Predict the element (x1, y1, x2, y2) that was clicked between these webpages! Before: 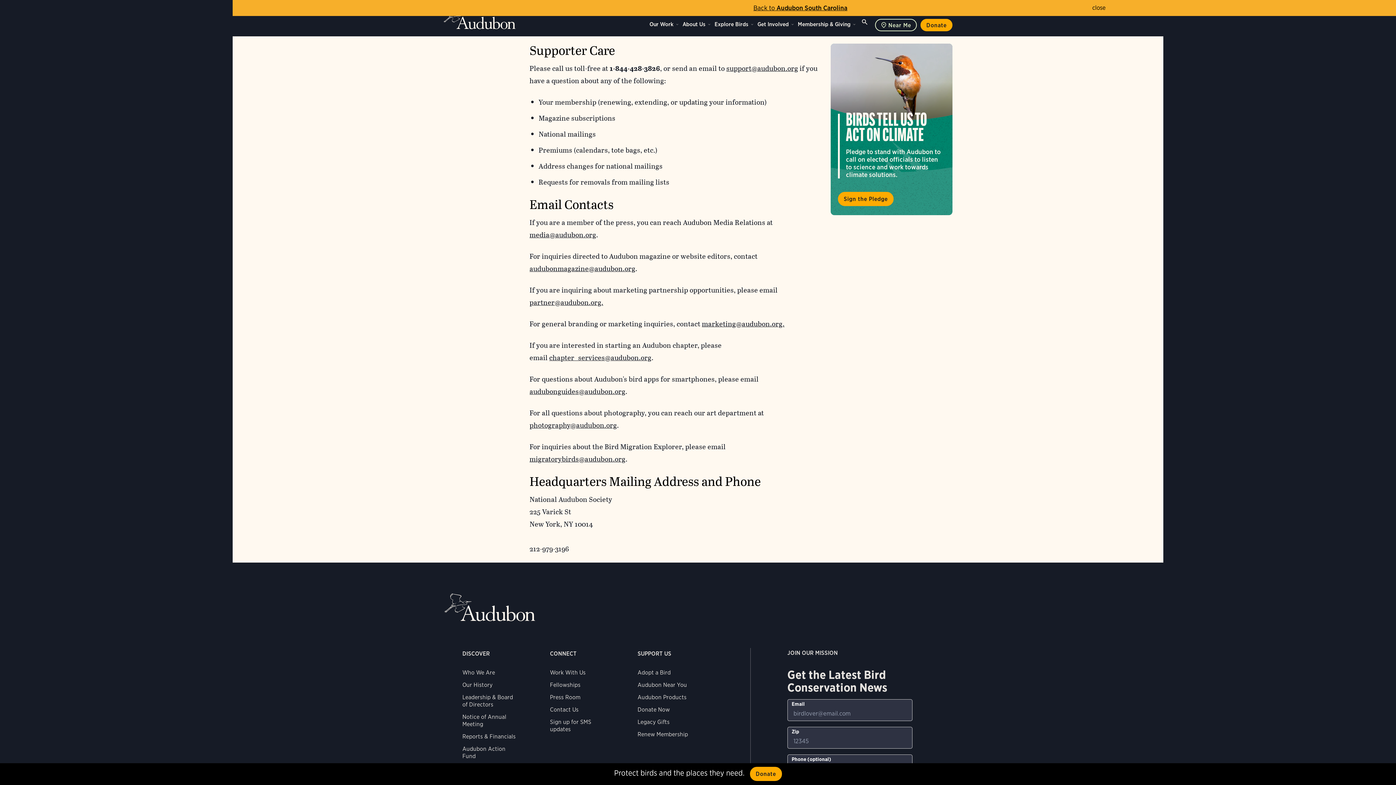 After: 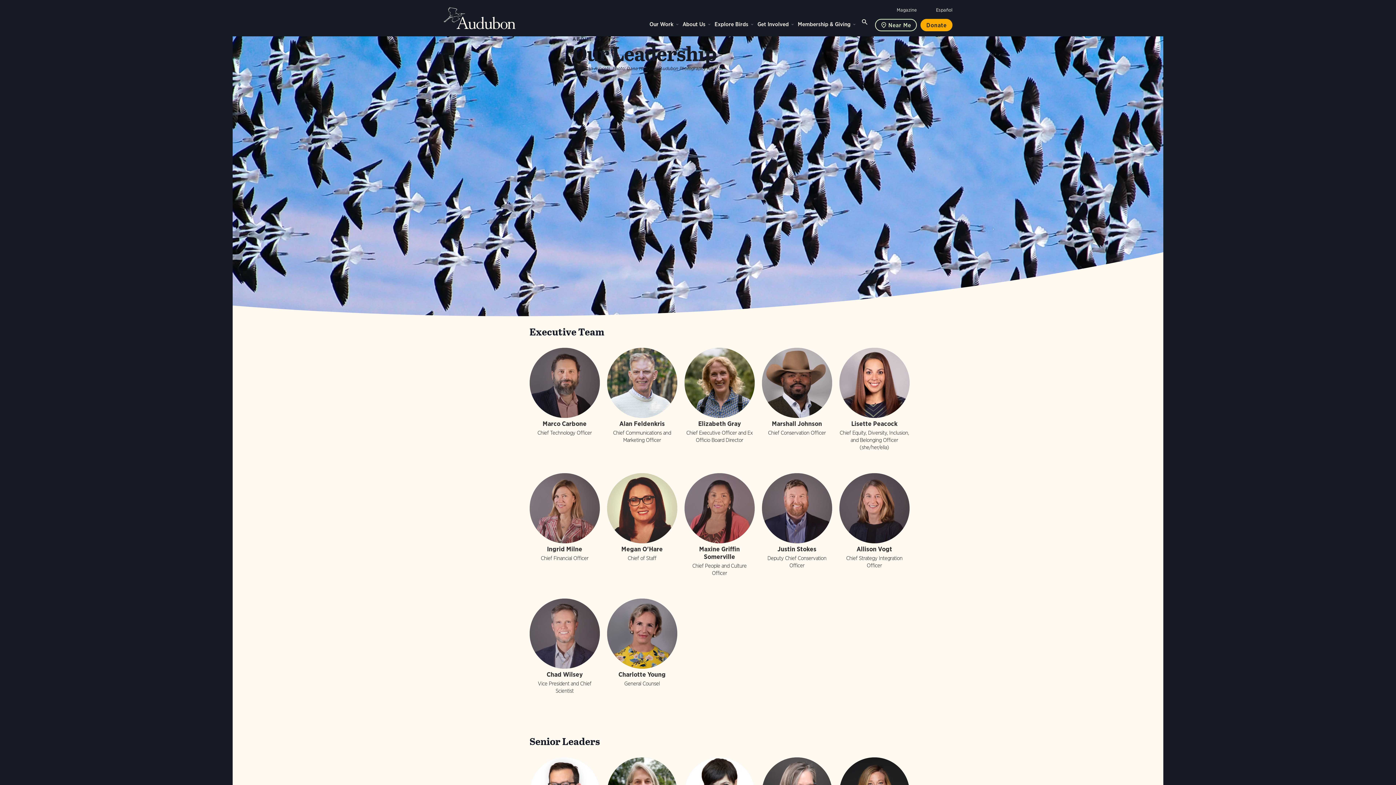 Action: label: Leadership & Board of Directors bbox: (462, 694, 513, 708)